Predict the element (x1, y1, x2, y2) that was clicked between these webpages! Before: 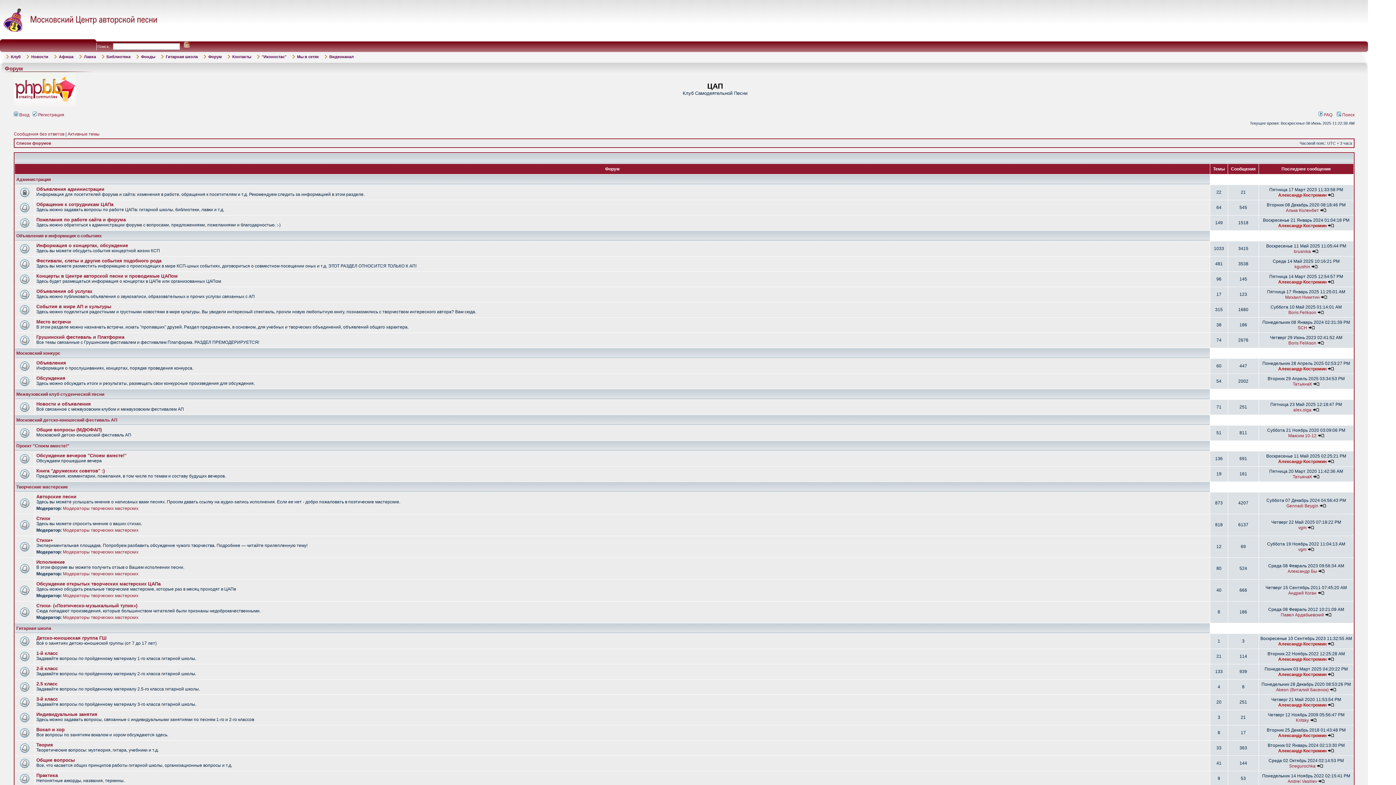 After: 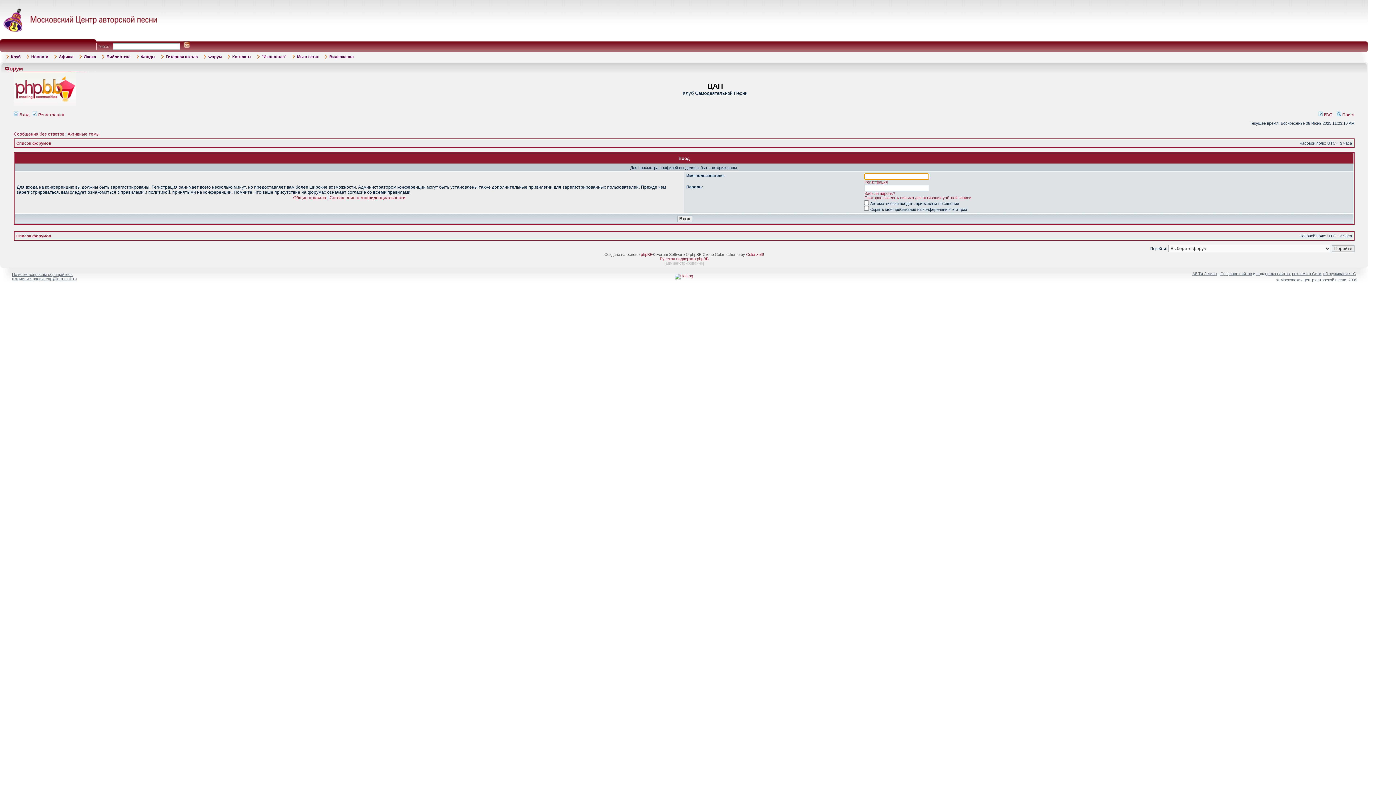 Action: label: Александр Костромин bbox: (1278, 702, 1326, 708)